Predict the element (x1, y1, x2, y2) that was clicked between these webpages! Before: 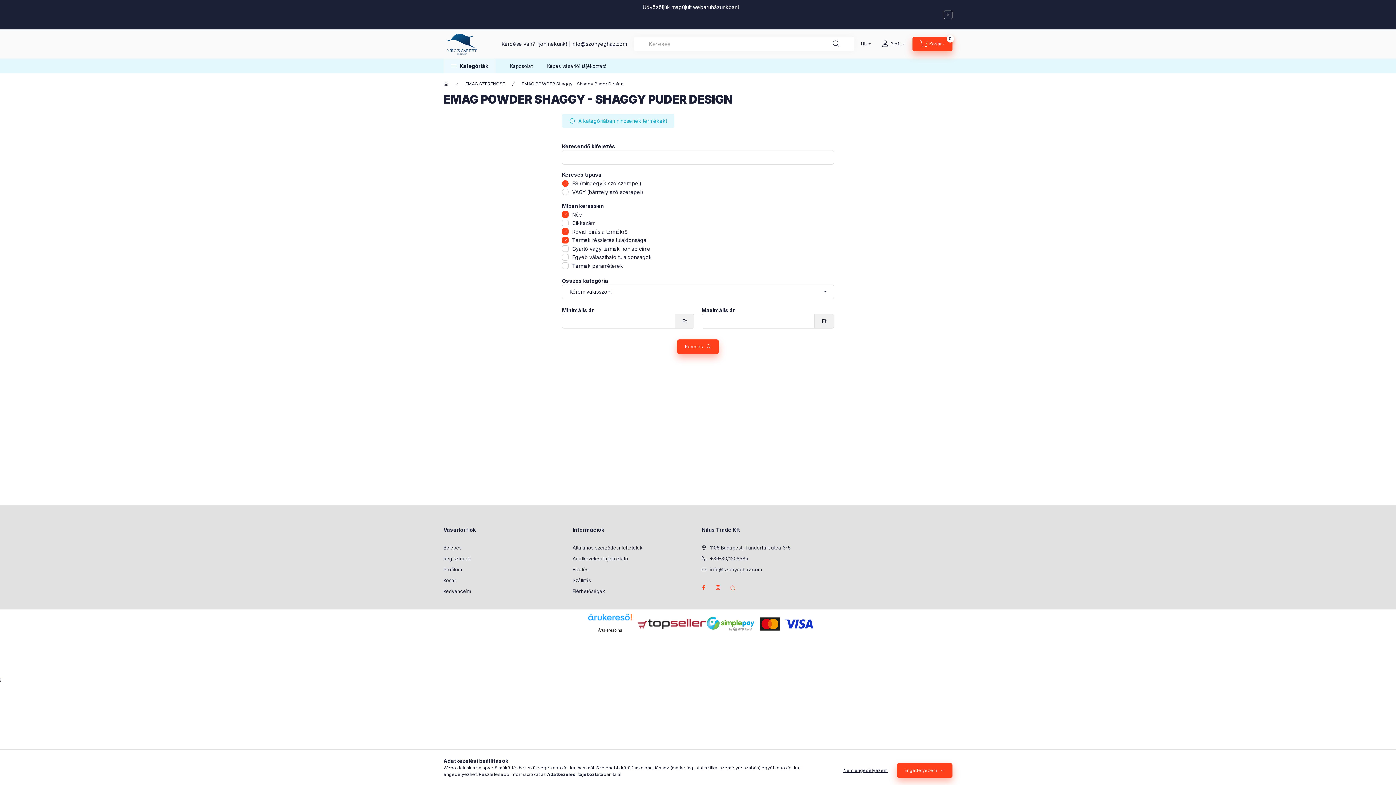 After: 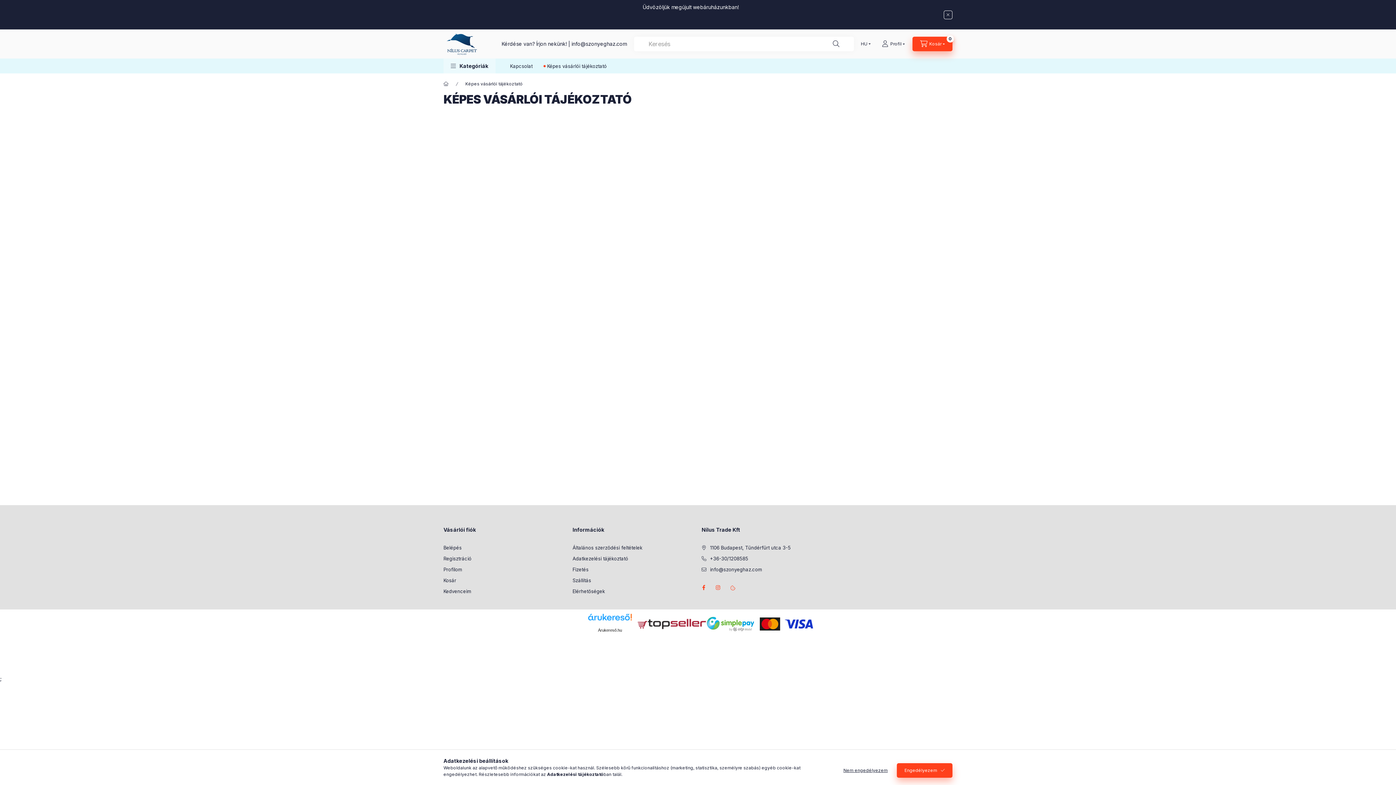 Action: label: Képes vásárlói tájékoztató bbox: (540, 58, 614, 73)